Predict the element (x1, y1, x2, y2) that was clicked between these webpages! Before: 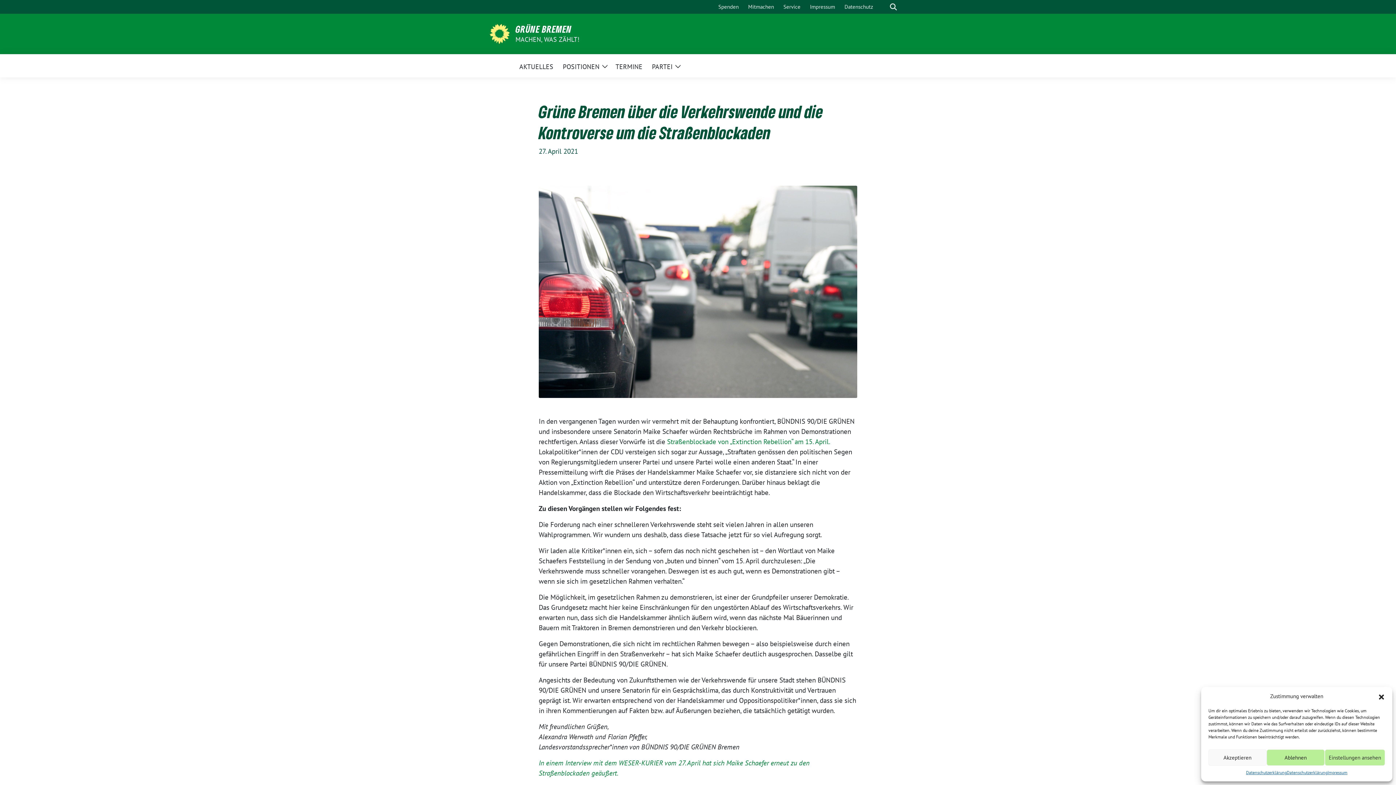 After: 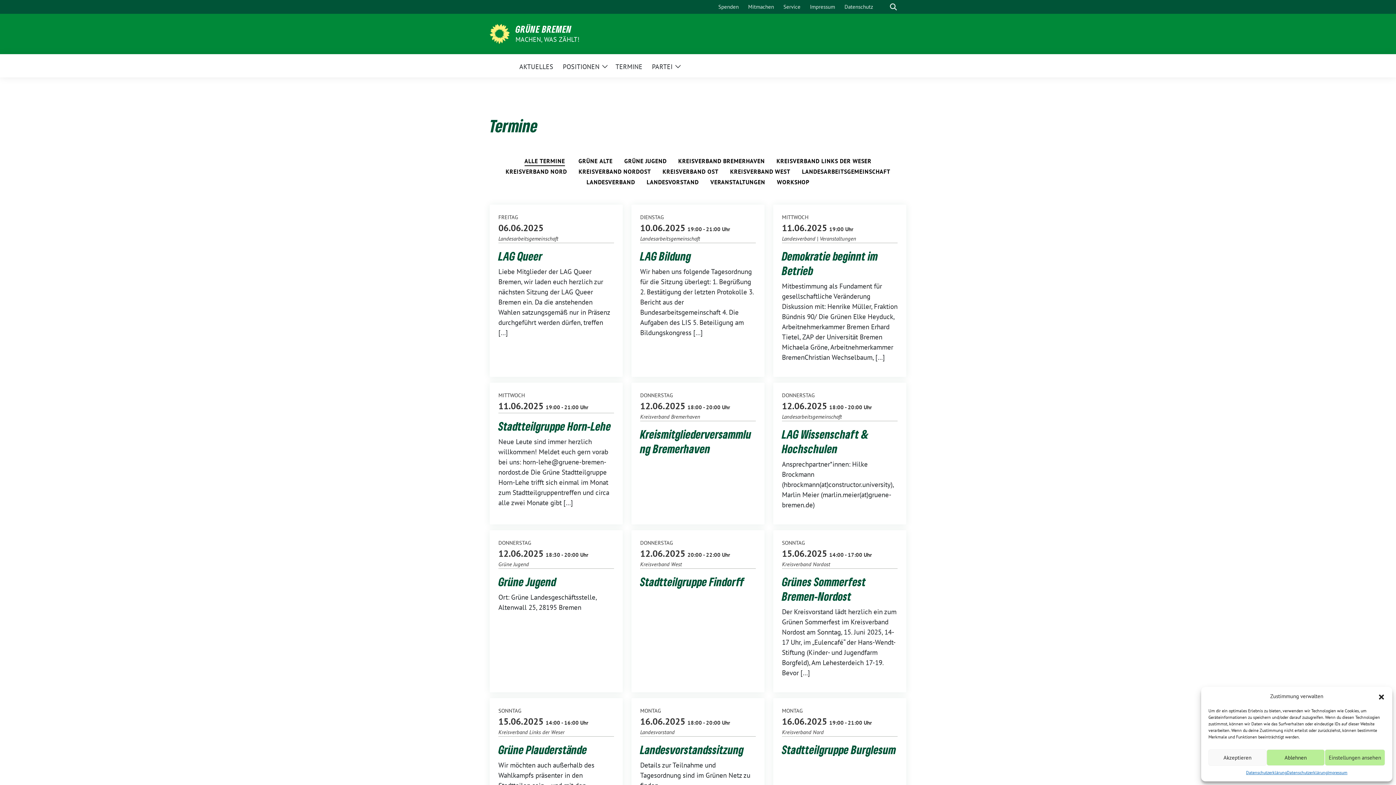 Action: bbox: (615, 57, 642, 74) label: TERMINE